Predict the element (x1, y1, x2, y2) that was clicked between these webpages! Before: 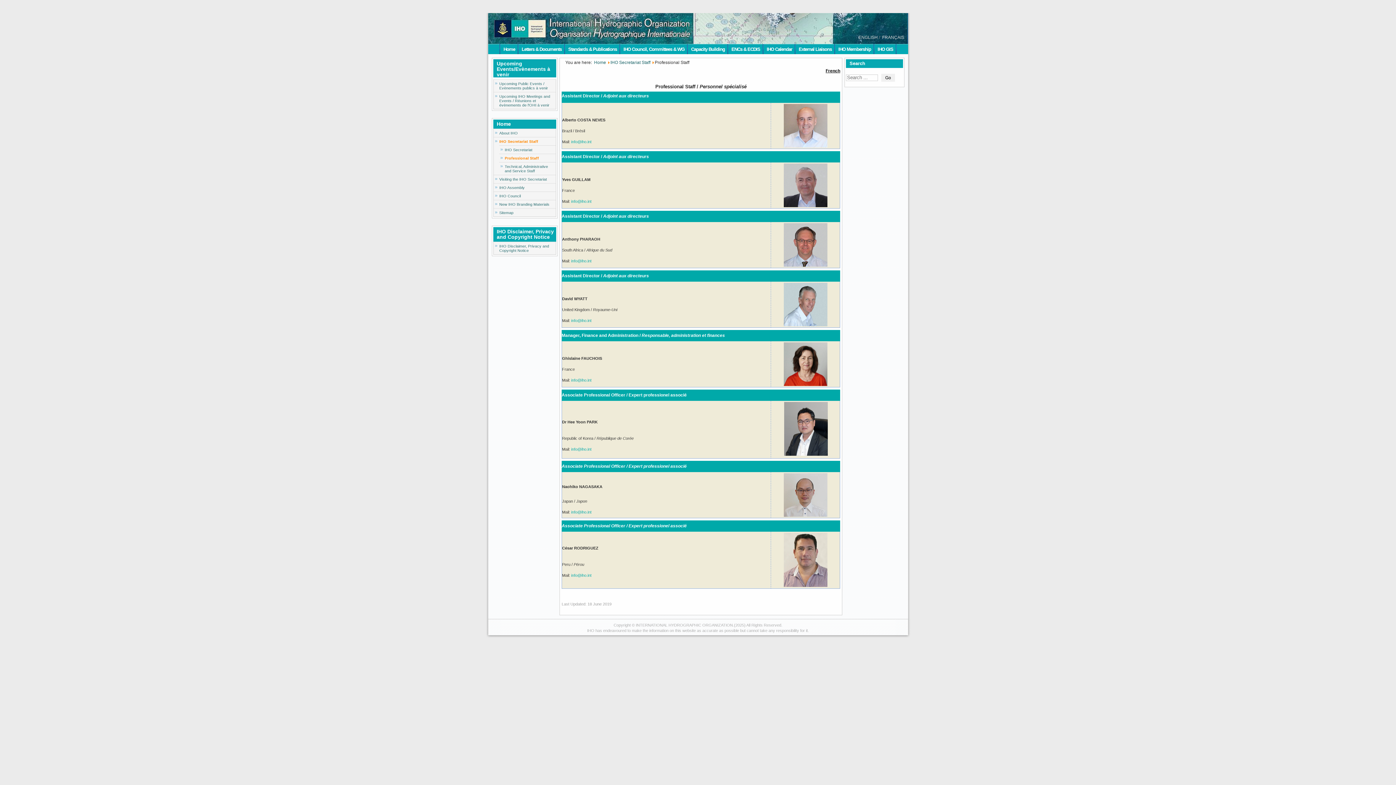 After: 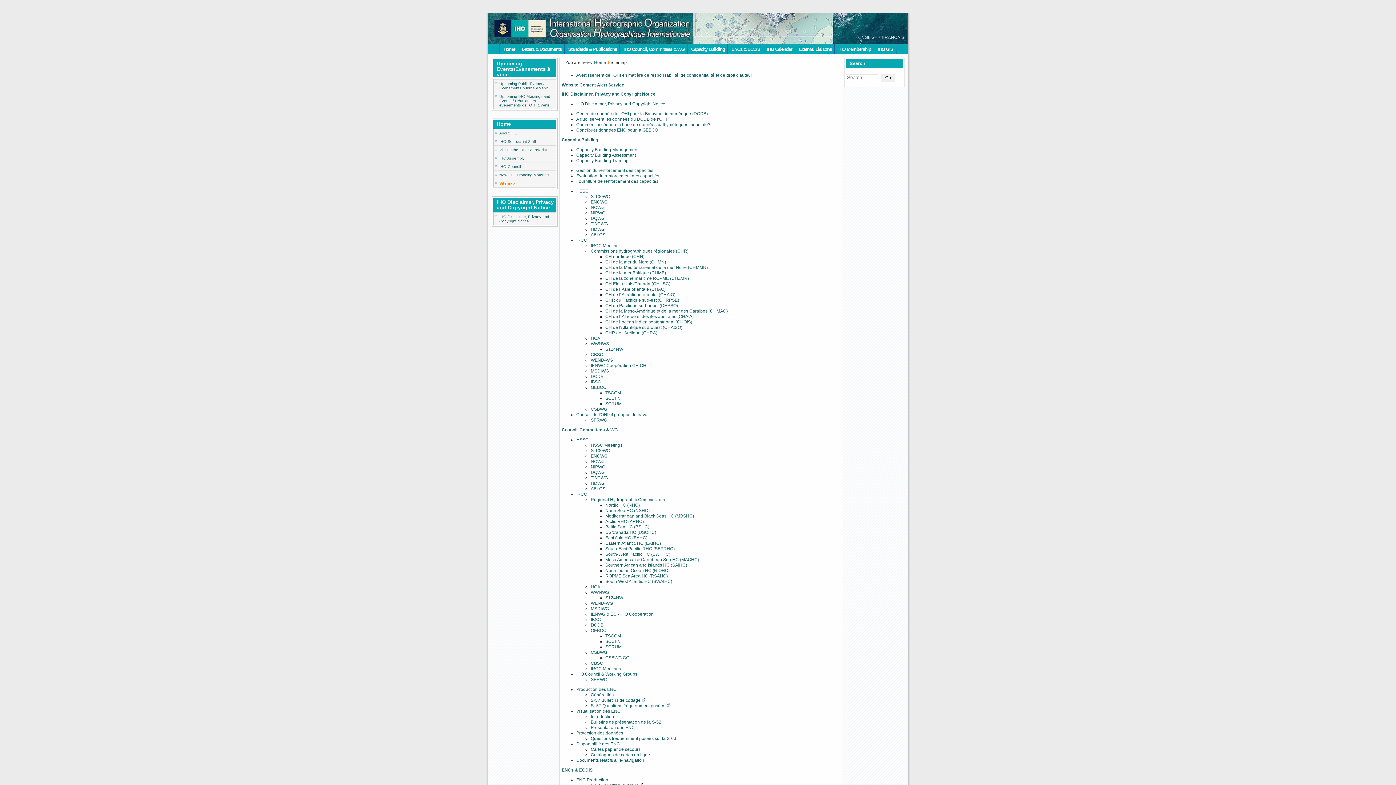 Action: label: Sitemap bbox: (493, 208, 556, 216)